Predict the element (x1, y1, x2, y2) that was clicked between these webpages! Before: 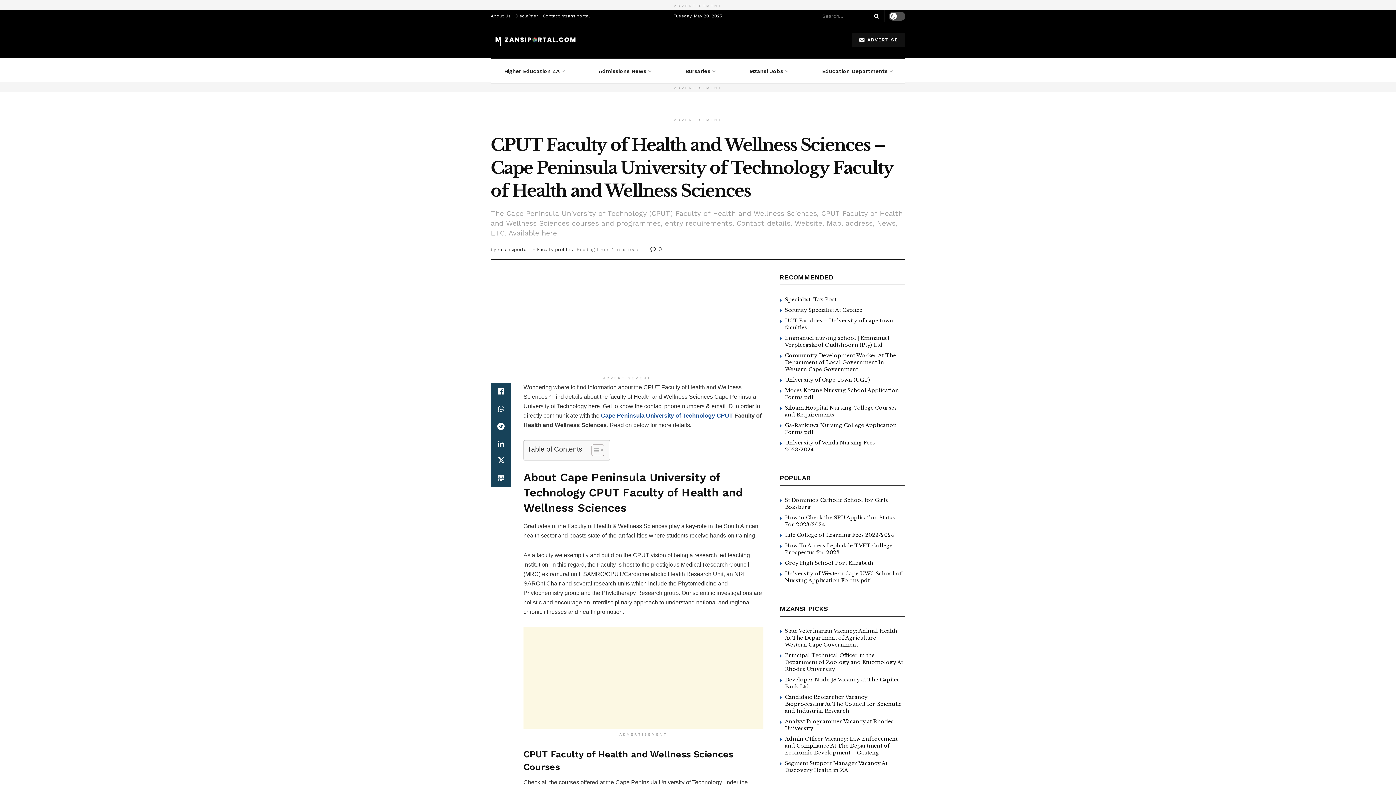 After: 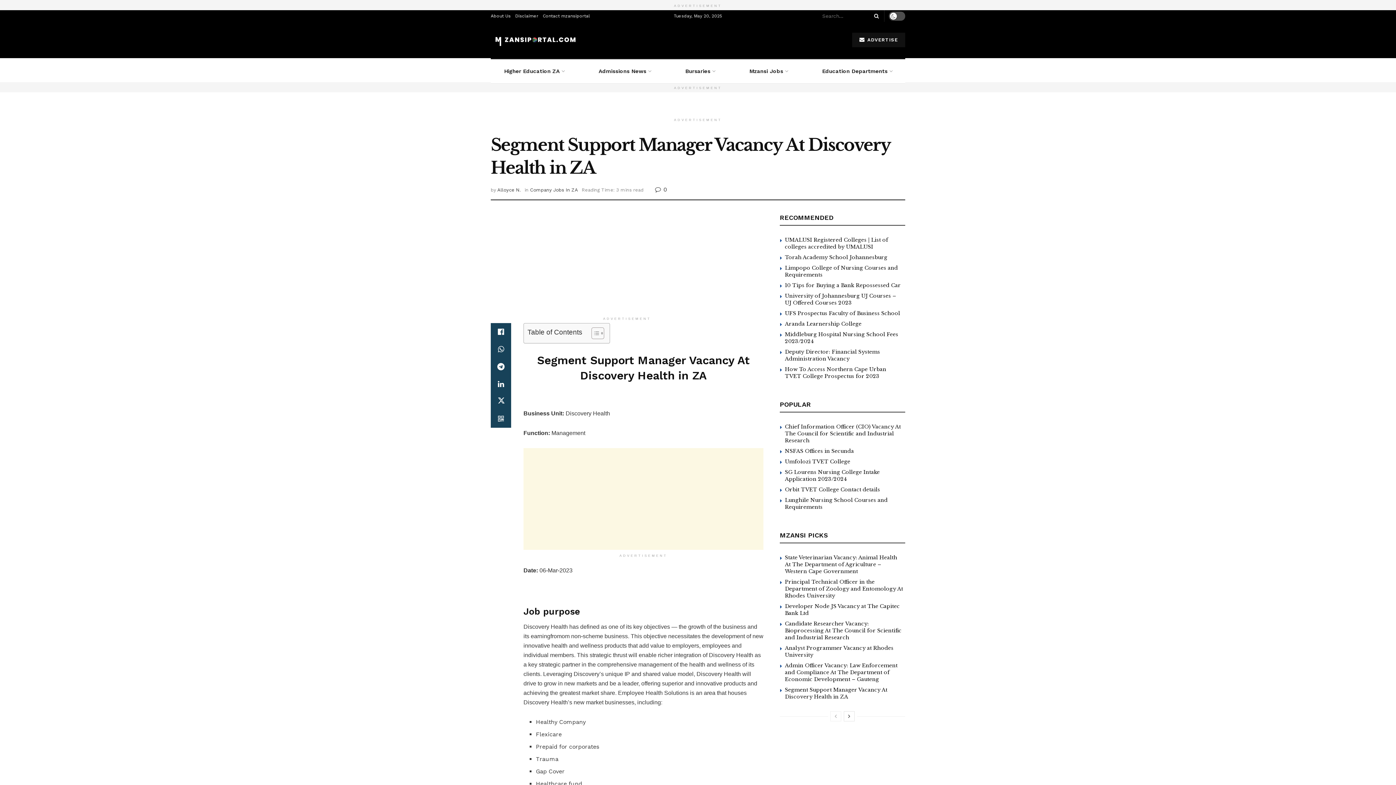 Action: label: Segment Support Manager Vacancy At Discovery Health in ZA bbox: (785, 760, 887, 773)